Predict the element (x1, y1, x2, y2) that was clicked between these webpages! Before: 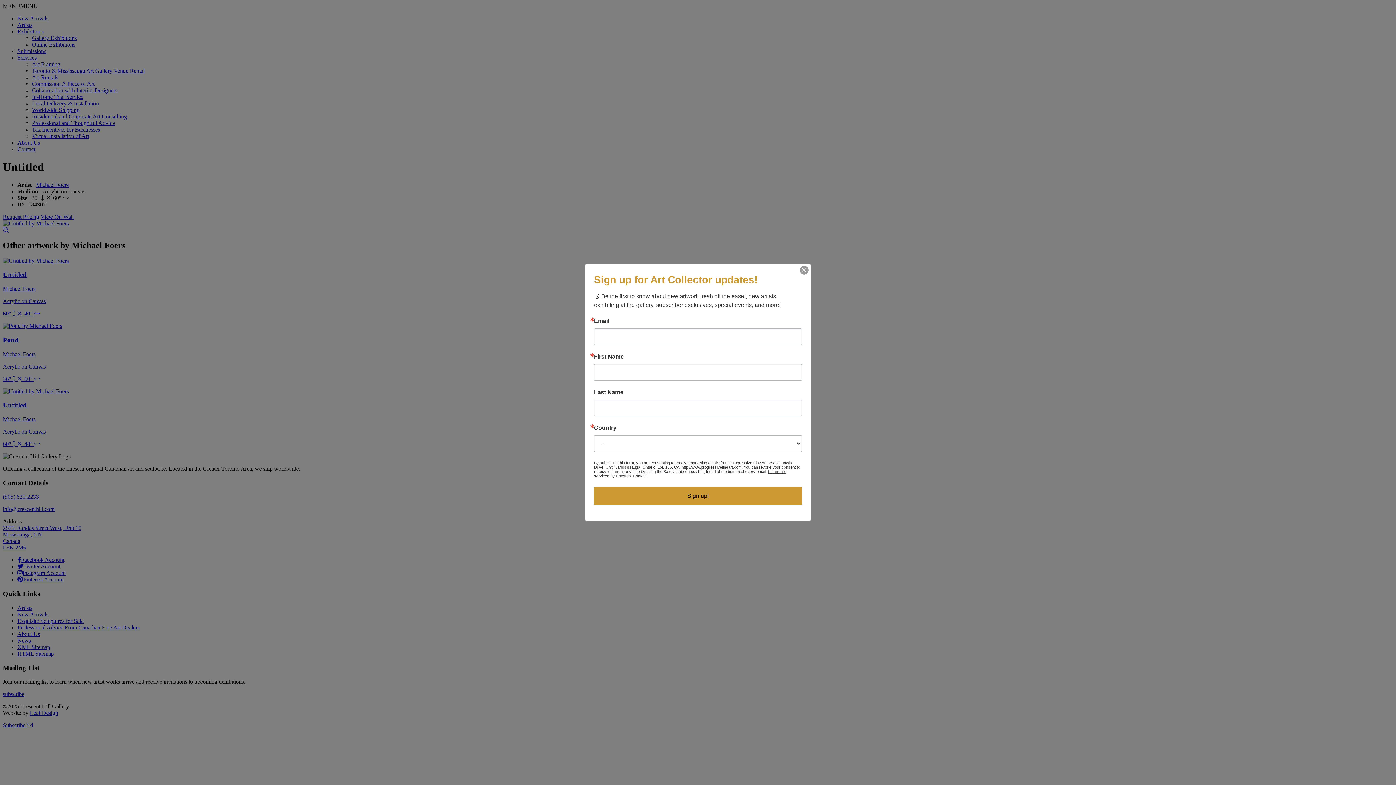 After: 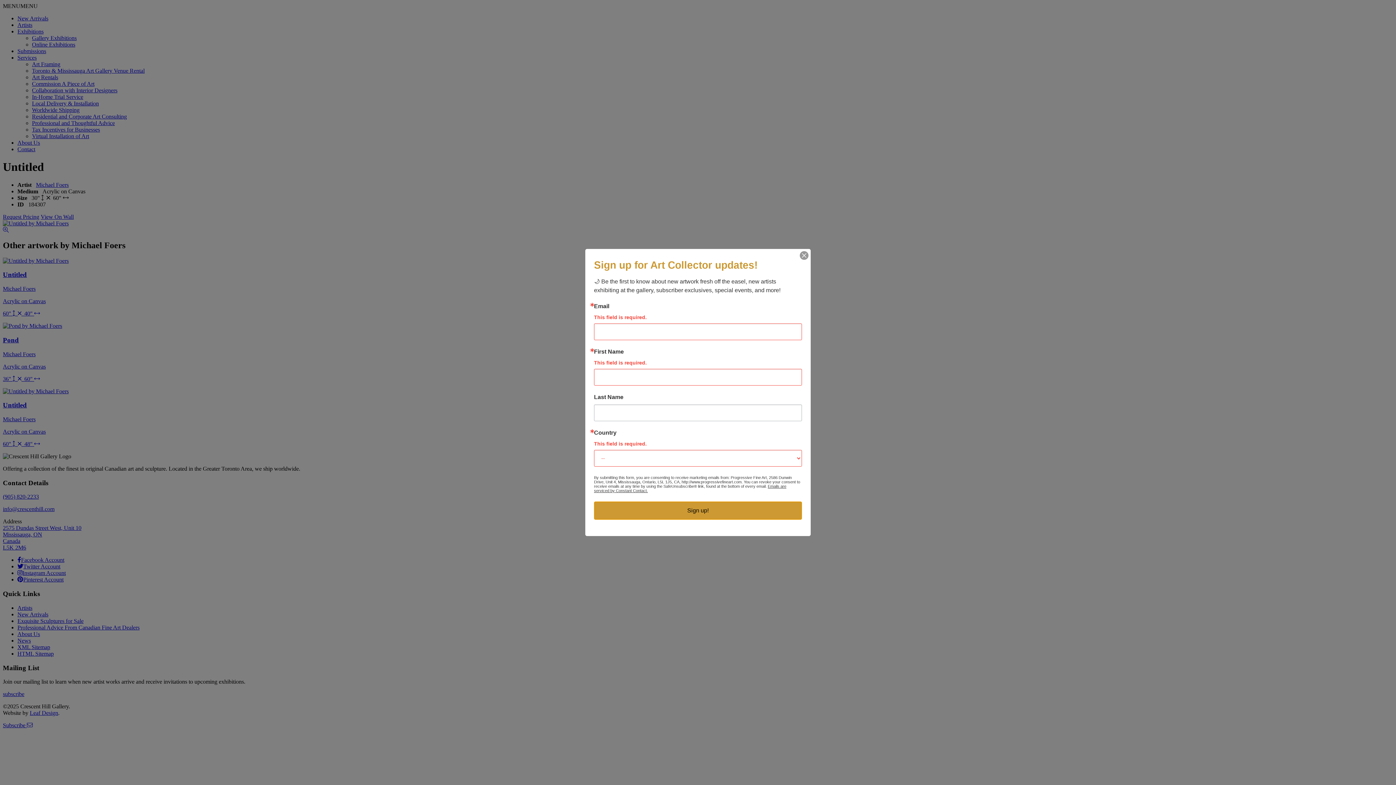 Action: label: Sign up! bbox: (594, 487, 802, 505)